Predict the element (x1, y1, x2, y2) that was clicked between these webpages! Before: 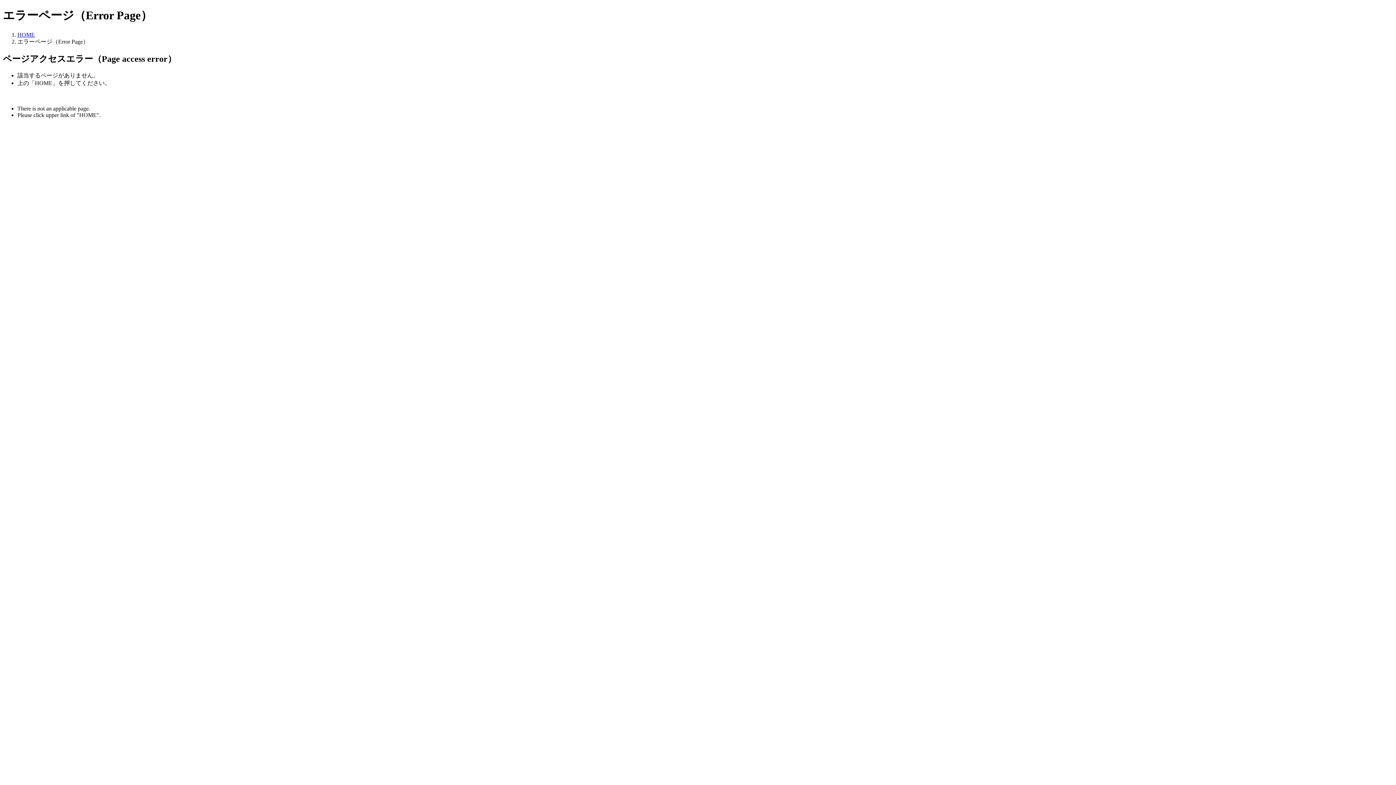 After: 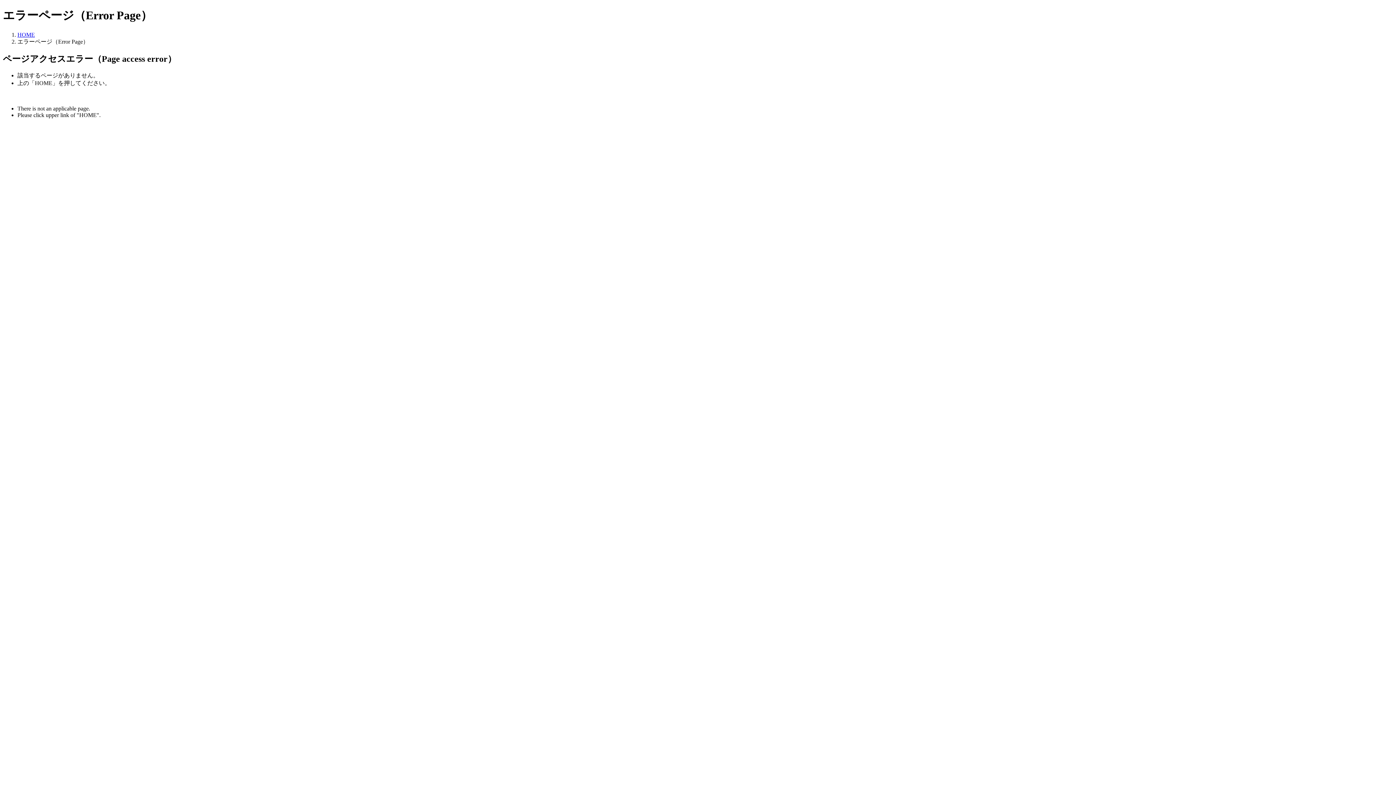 Action: bbox: (17, 31, 34, 37) label: HOME